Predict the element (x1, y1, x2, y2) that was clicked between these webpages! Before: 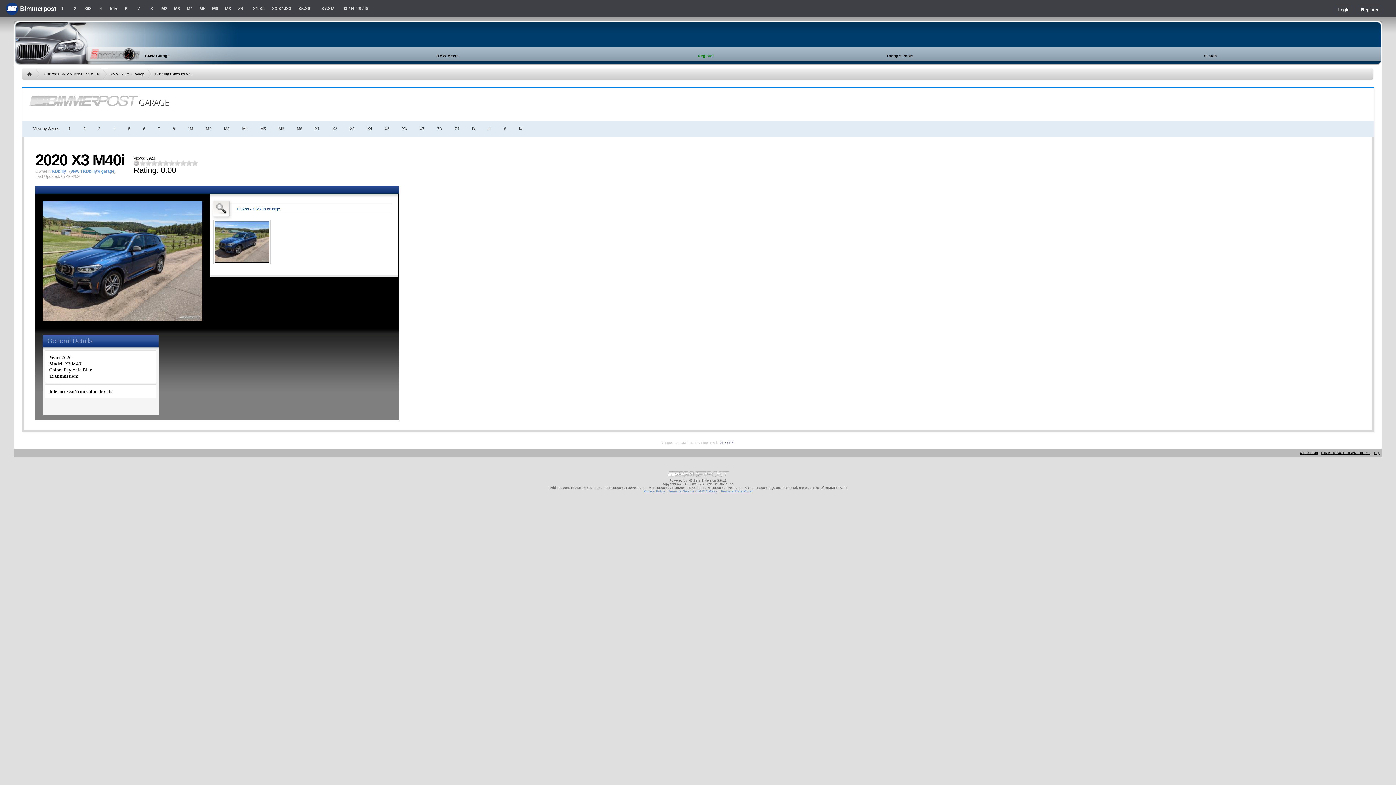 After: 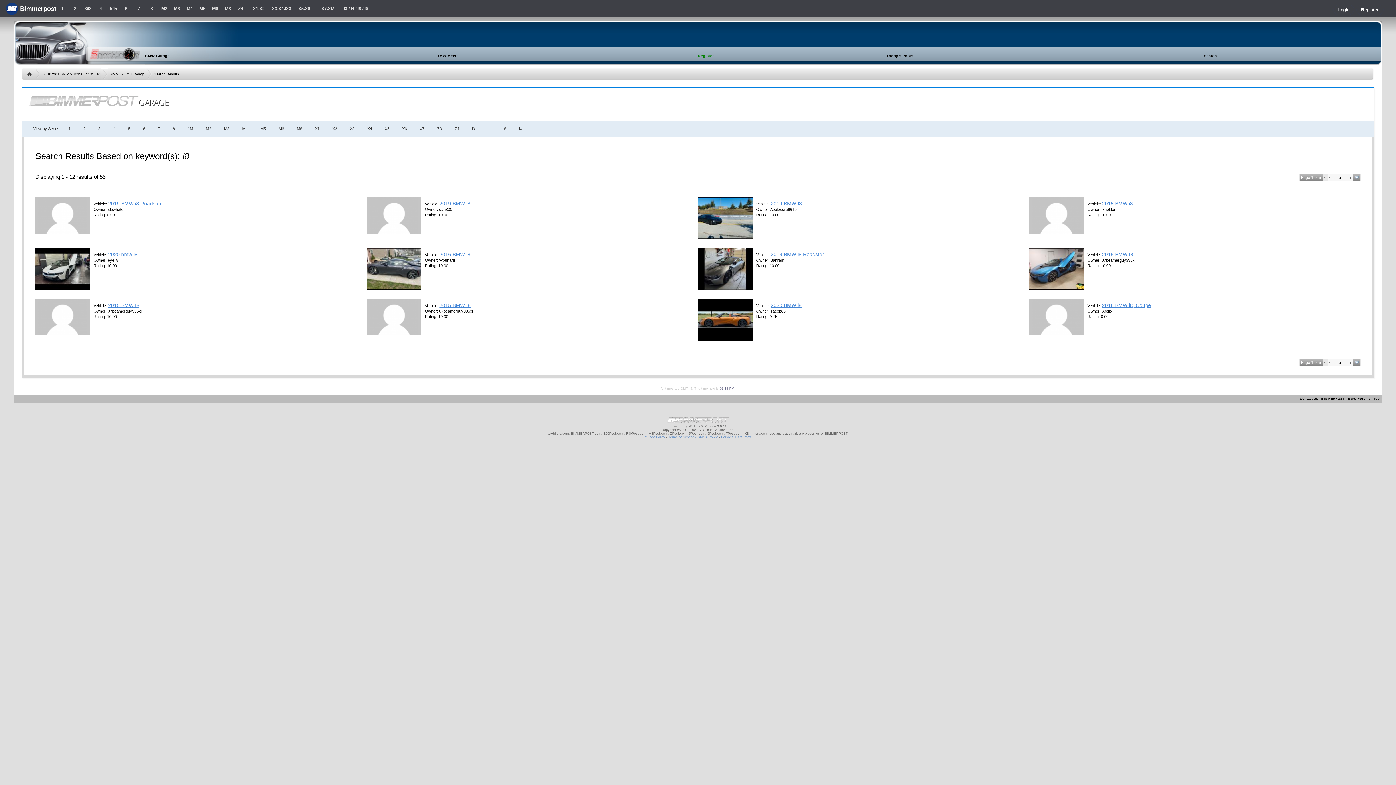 Action: label: i8 bbox: (499, 126, 509, 131)